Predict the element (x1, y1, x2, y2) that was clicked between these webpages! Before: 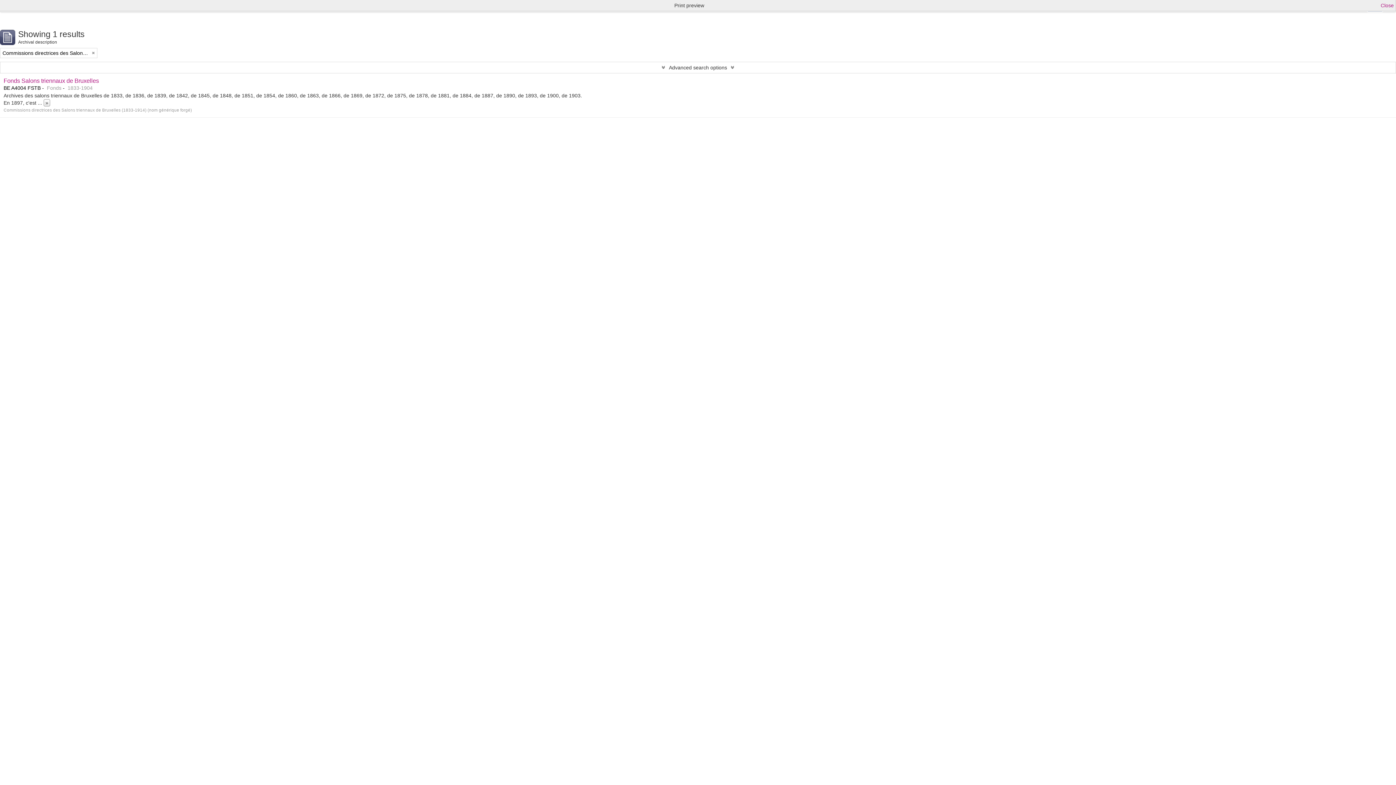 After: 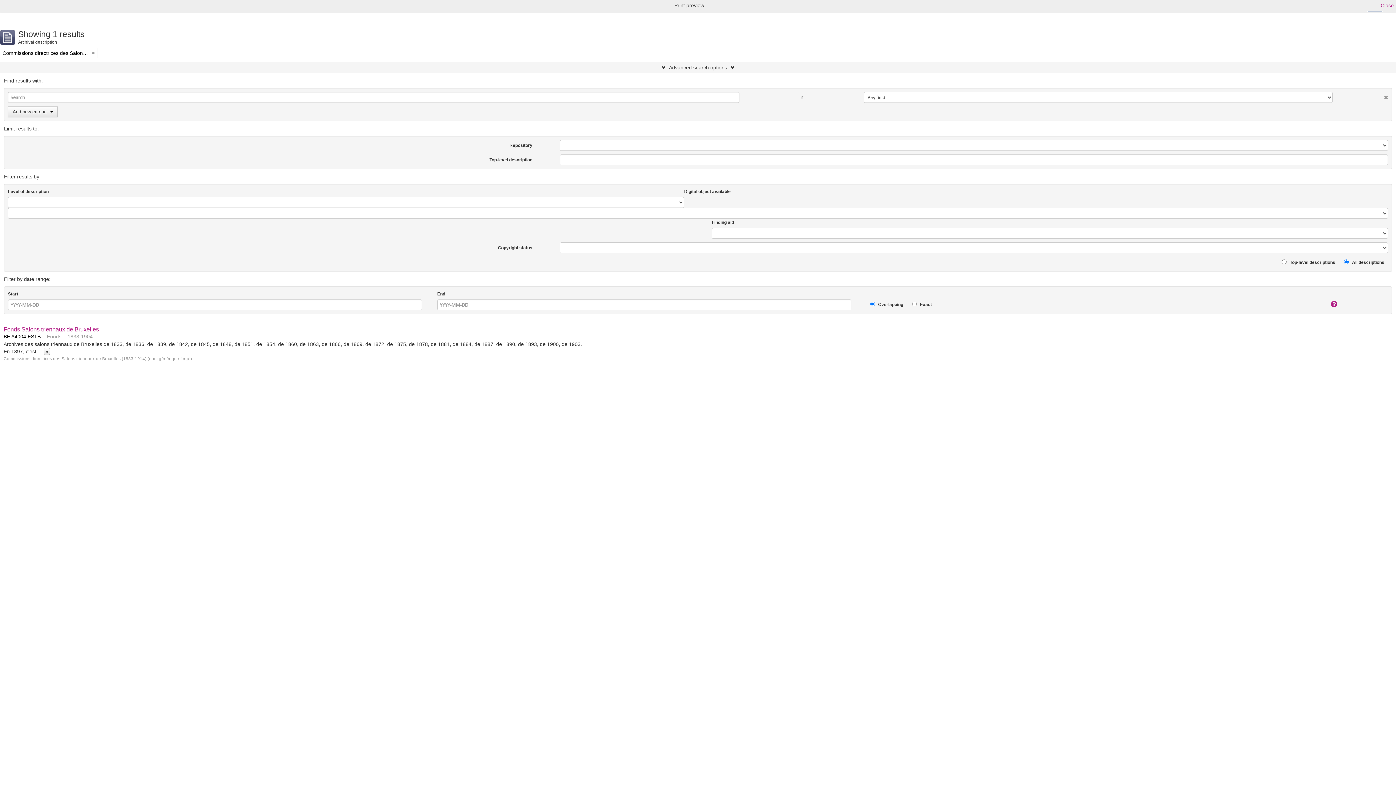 Action: label: Advanced search options bbox: (0, 62, 1396, 73)